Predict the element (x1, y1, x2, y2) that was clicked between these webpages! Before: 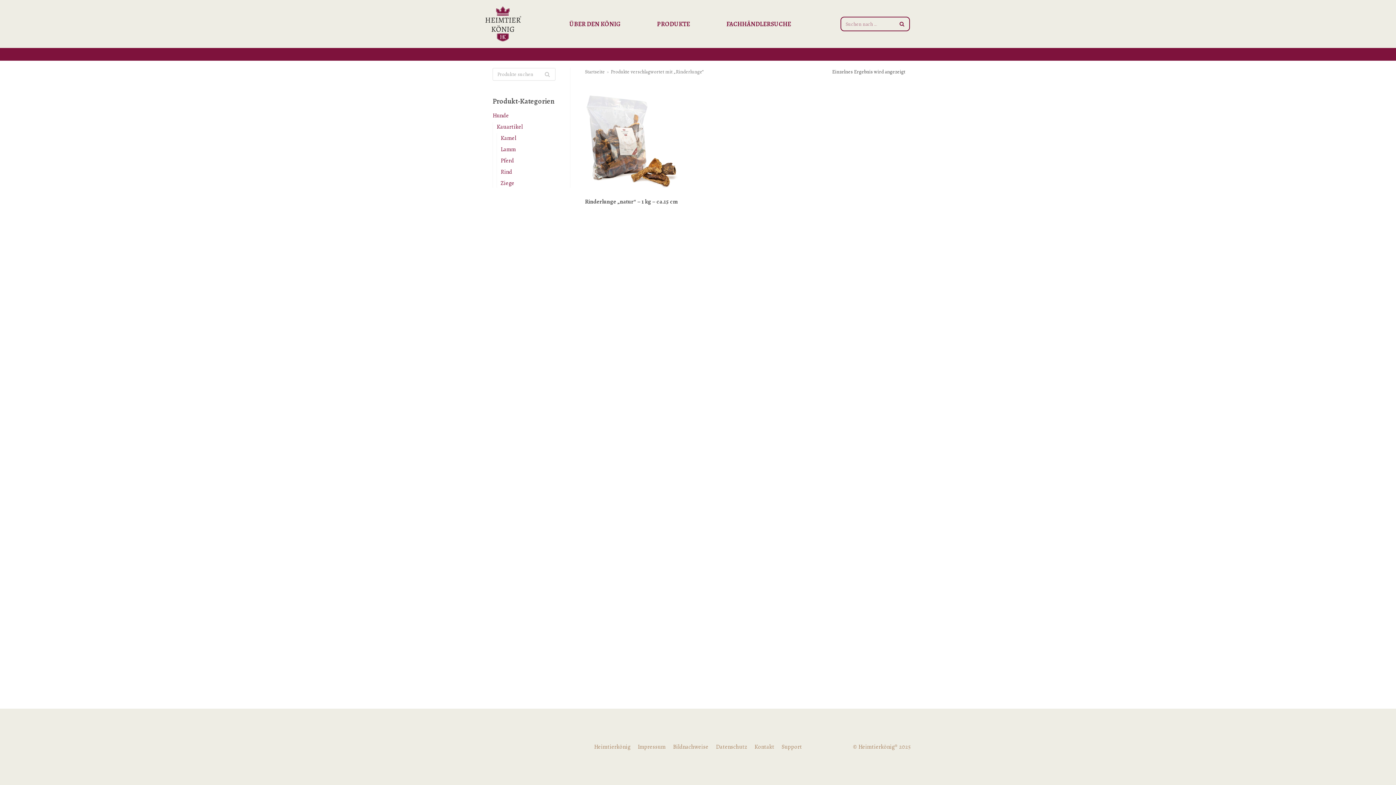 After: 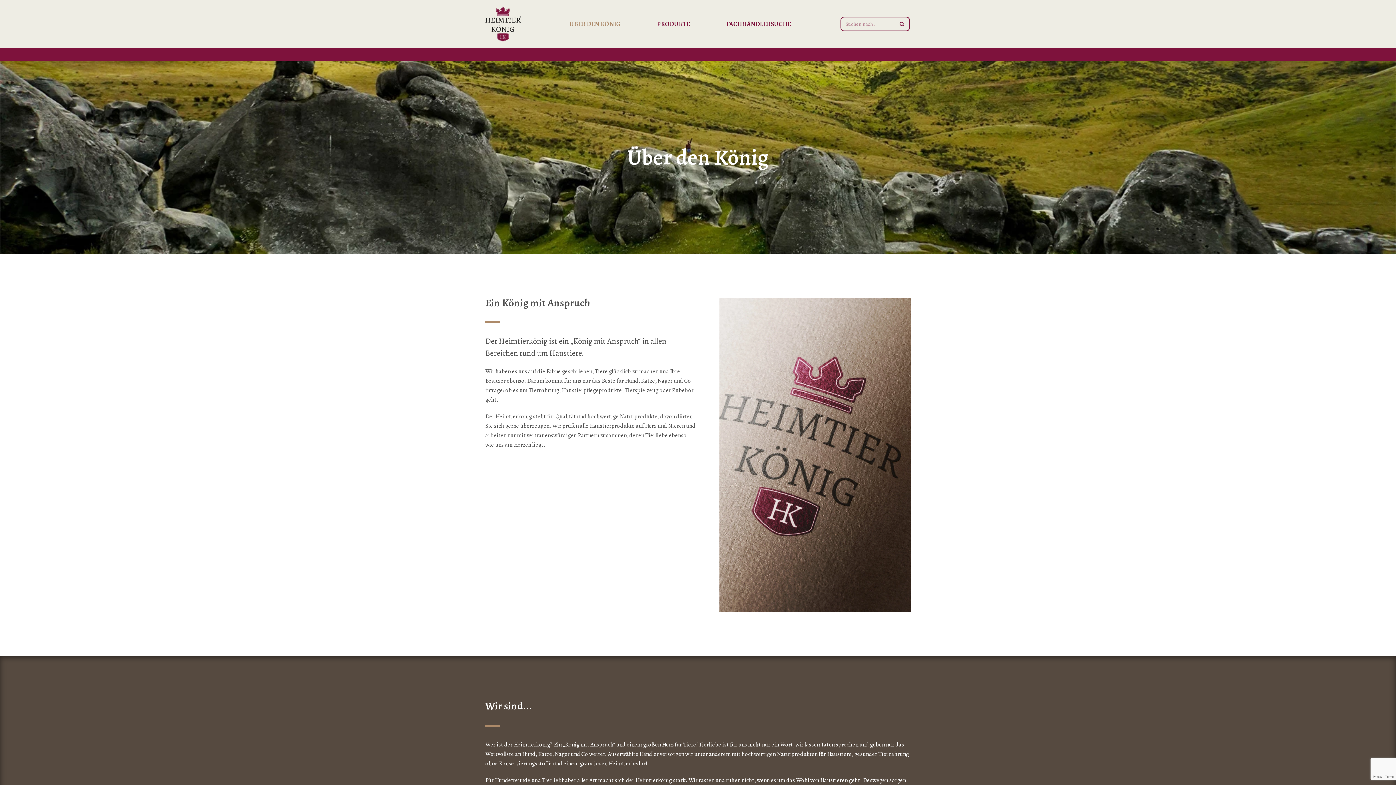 Action: label: ÜBER DEN KÖNIG bbox: (569, 18, 620, 29)